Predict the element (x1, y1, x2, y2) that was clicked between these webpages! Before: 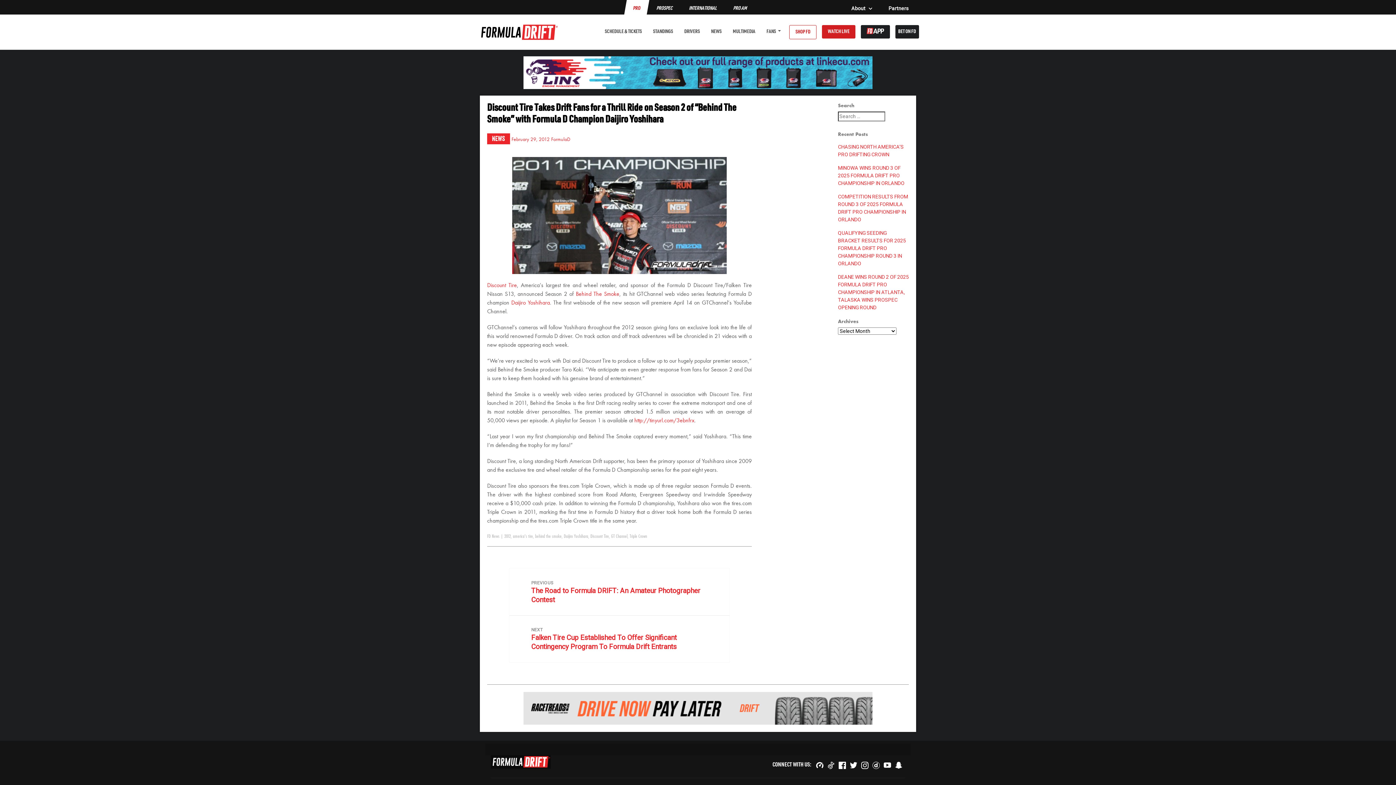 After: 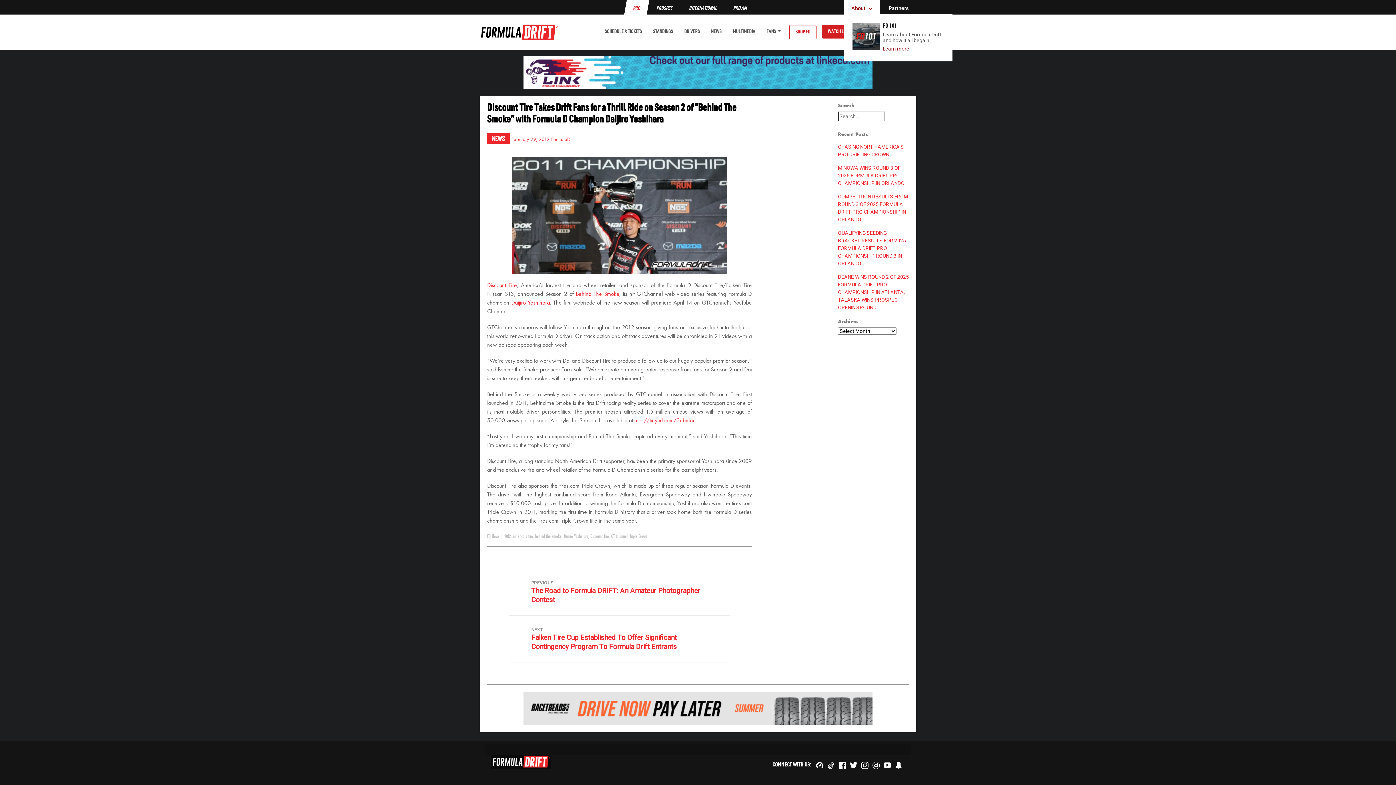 Action: label: About   bbox: (845, 1, 878, 15)